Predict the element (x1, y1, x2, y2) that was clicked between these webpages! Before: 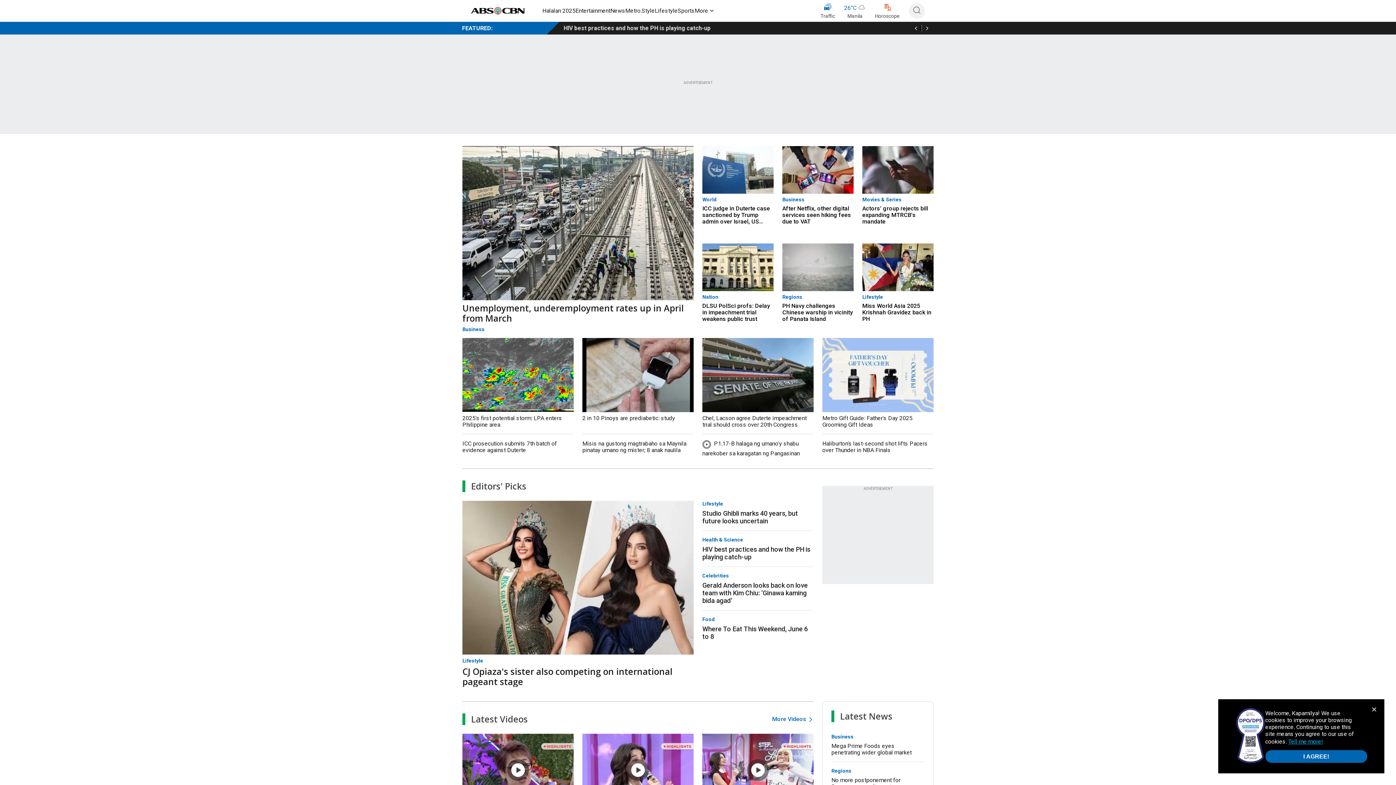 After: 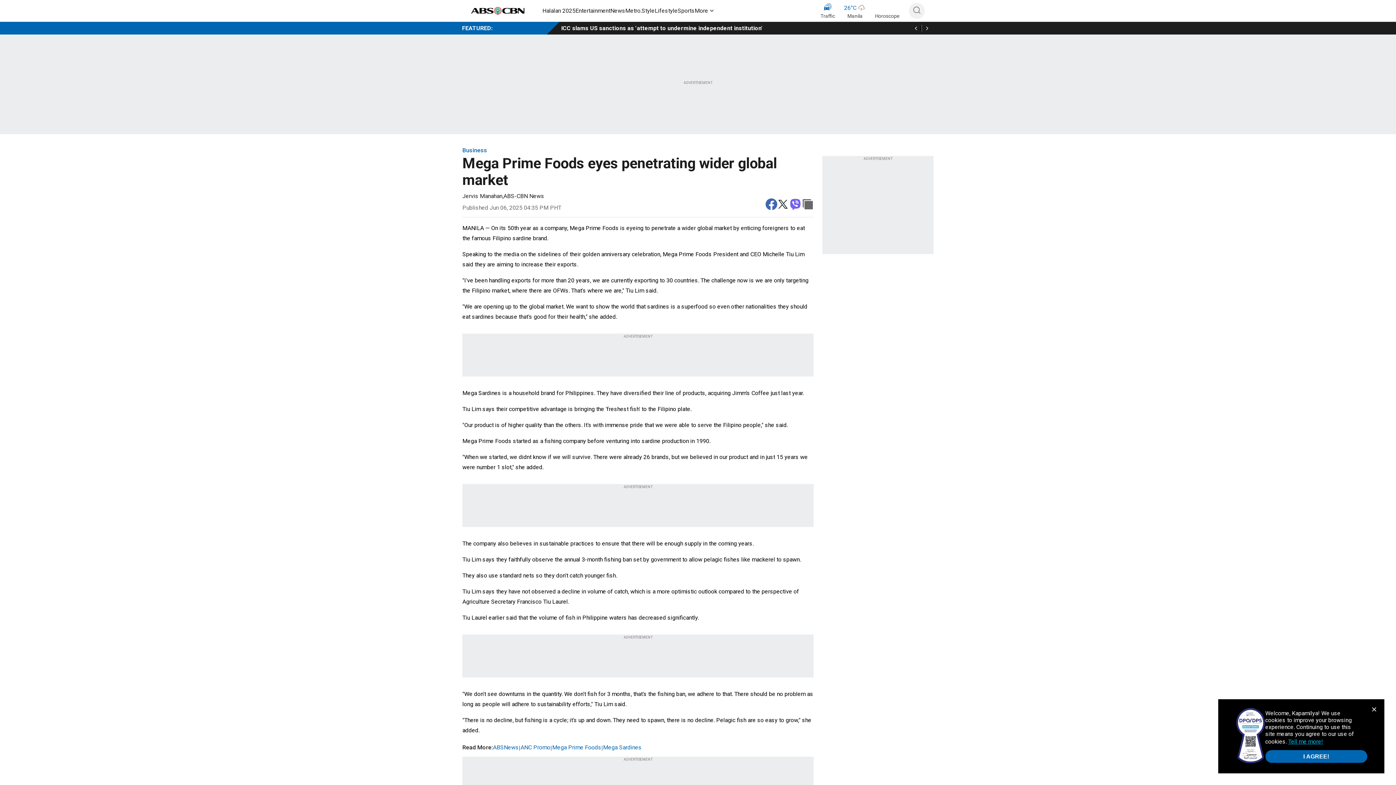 Action: label: Business
Mega Prime Foods eyes penetrating wider global market bbox: (831, 731, 924, 756)